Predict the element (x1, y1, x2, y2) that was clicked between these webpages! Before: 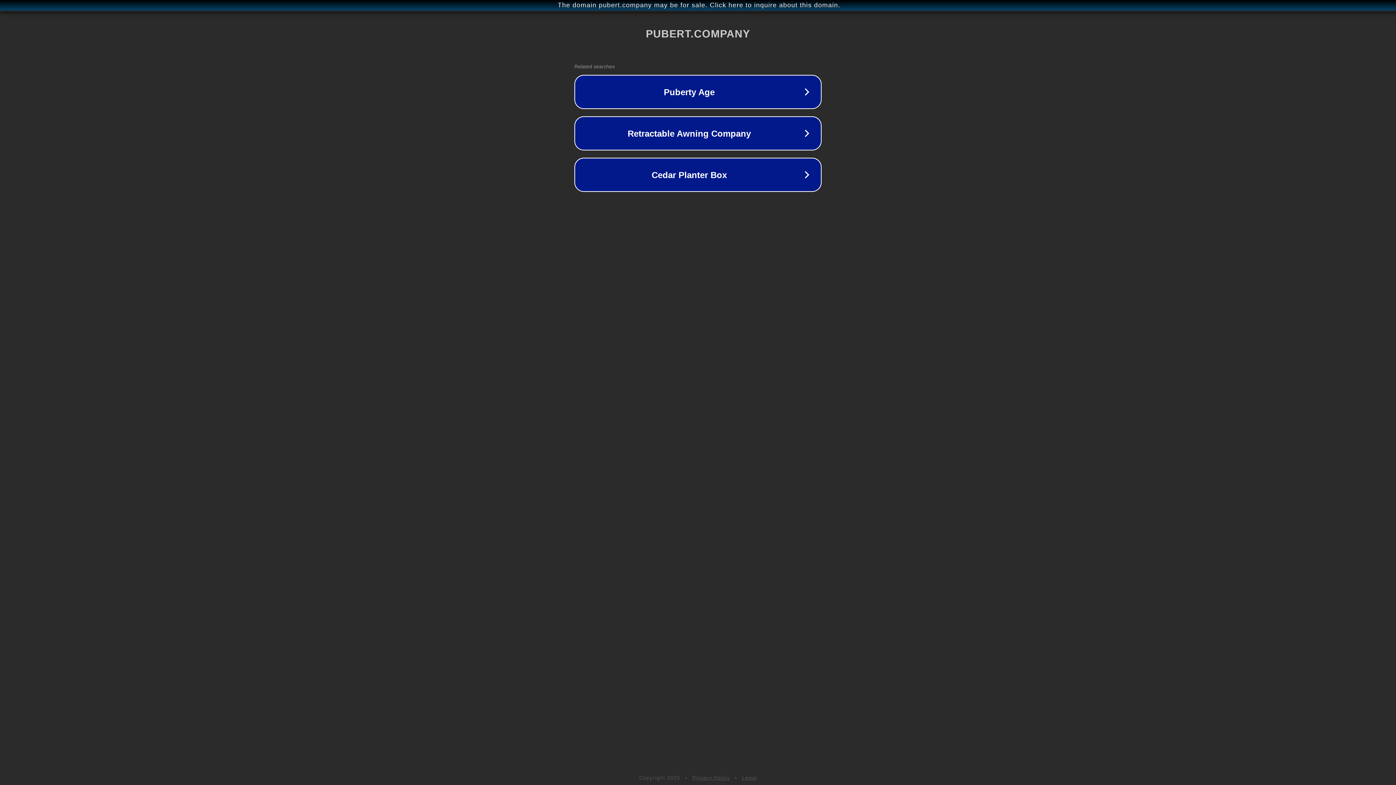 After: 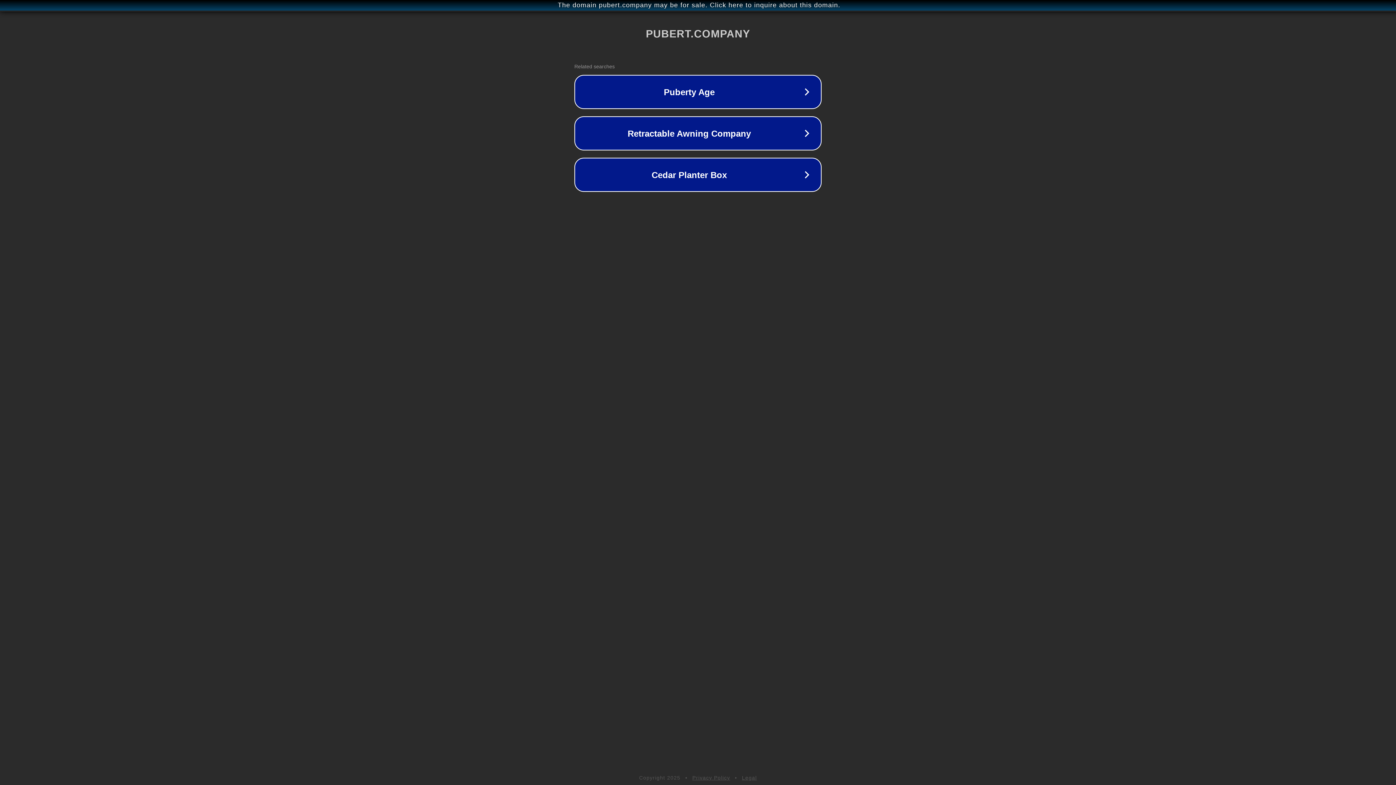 Action: bbox: (692, 775, 730, 781) label: Privacy Policy